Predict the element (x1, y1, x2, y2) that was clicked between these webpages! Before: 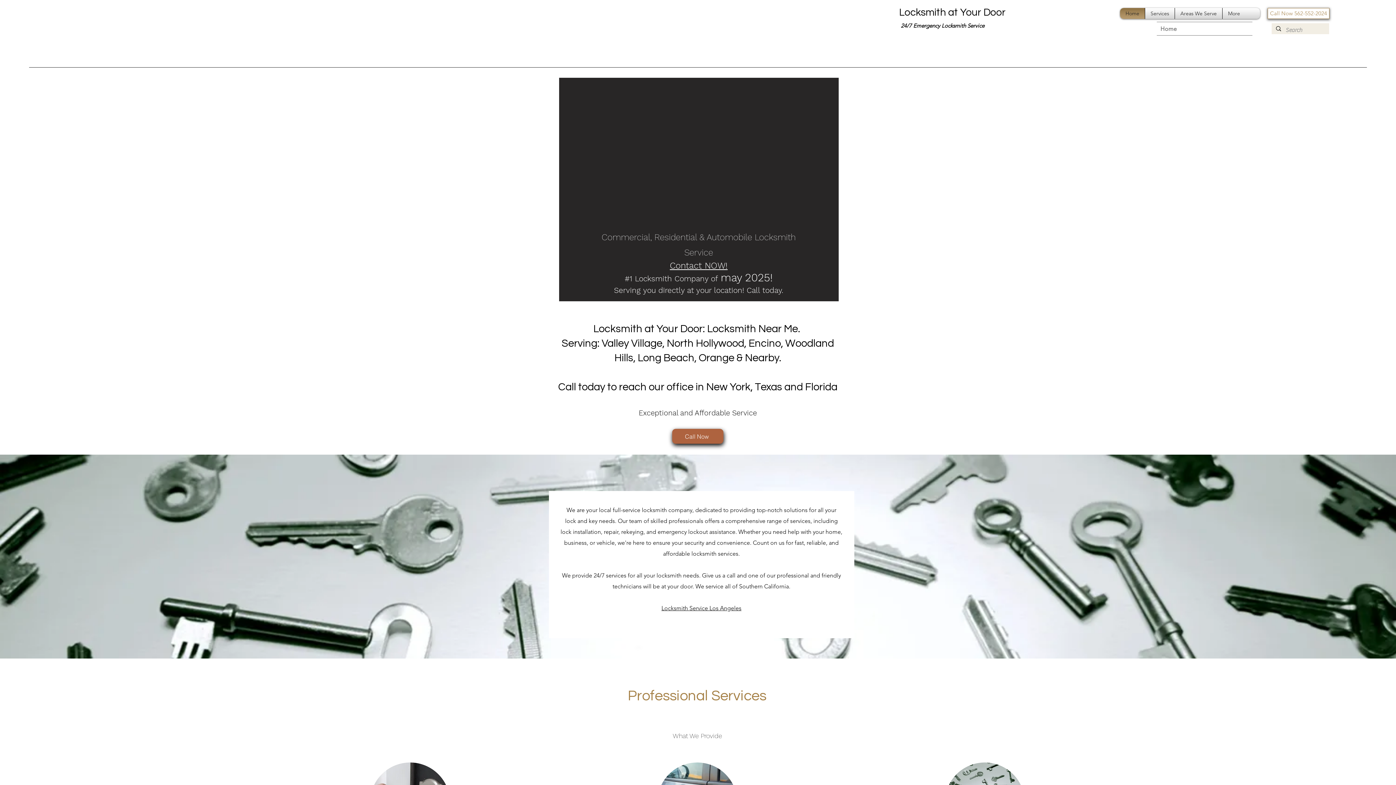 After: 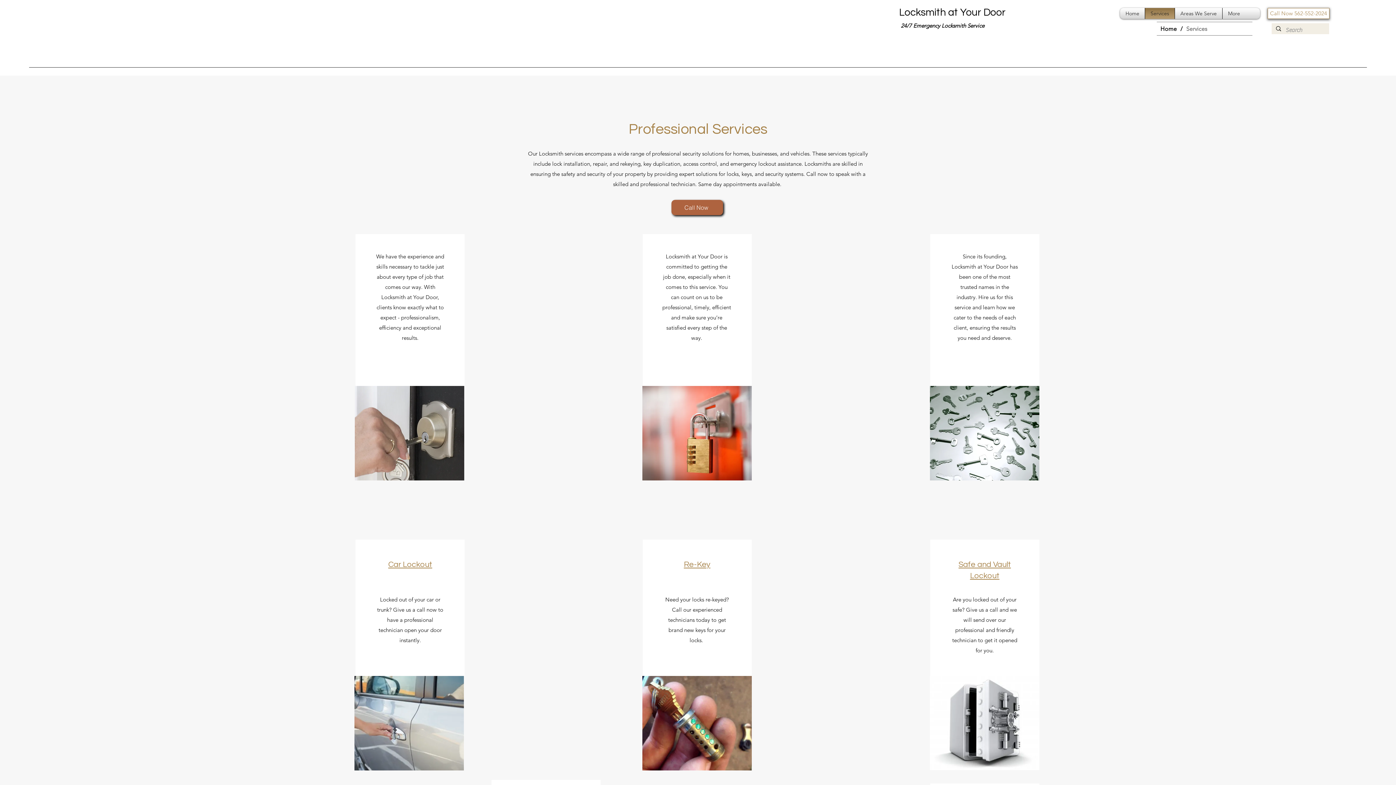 Action: bbox: (1147, 8, 1173, 18) label: Services